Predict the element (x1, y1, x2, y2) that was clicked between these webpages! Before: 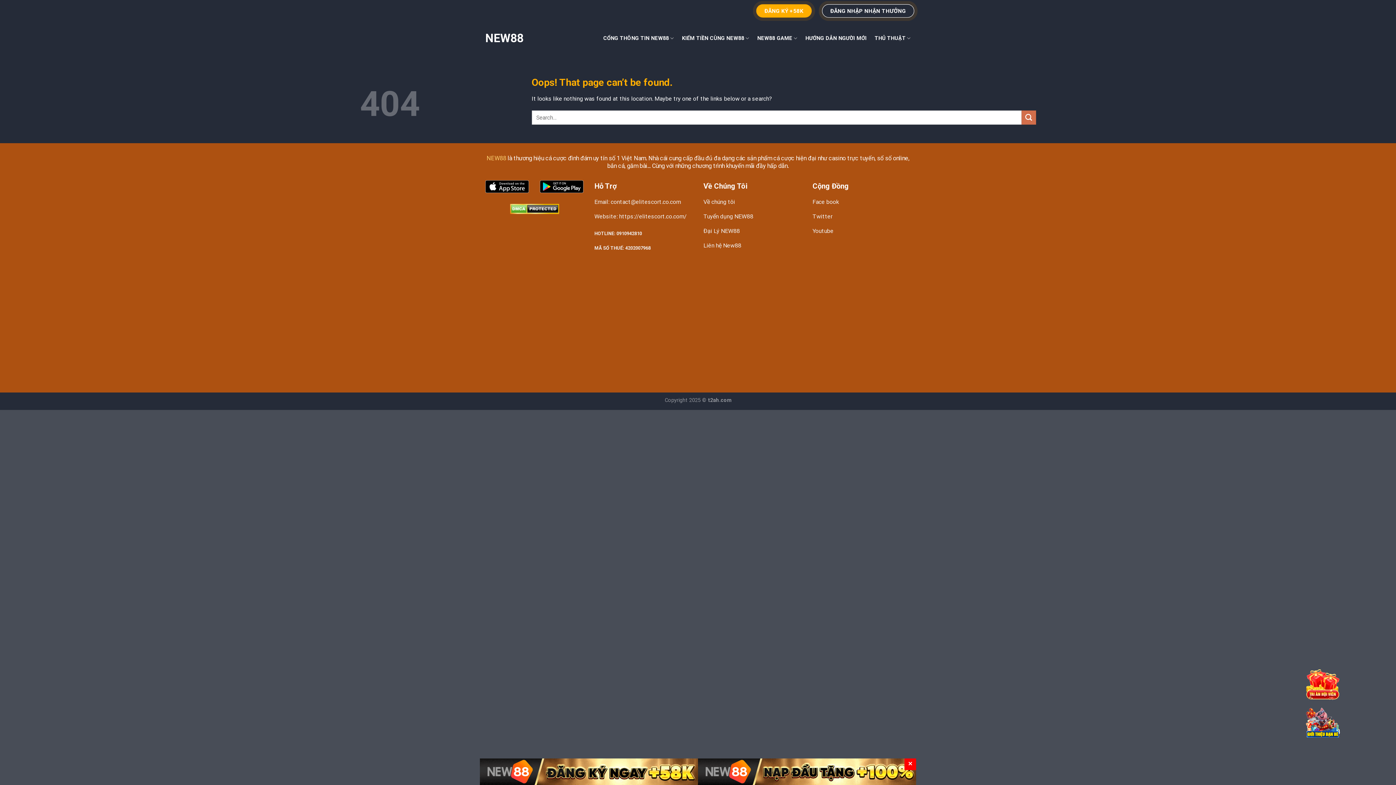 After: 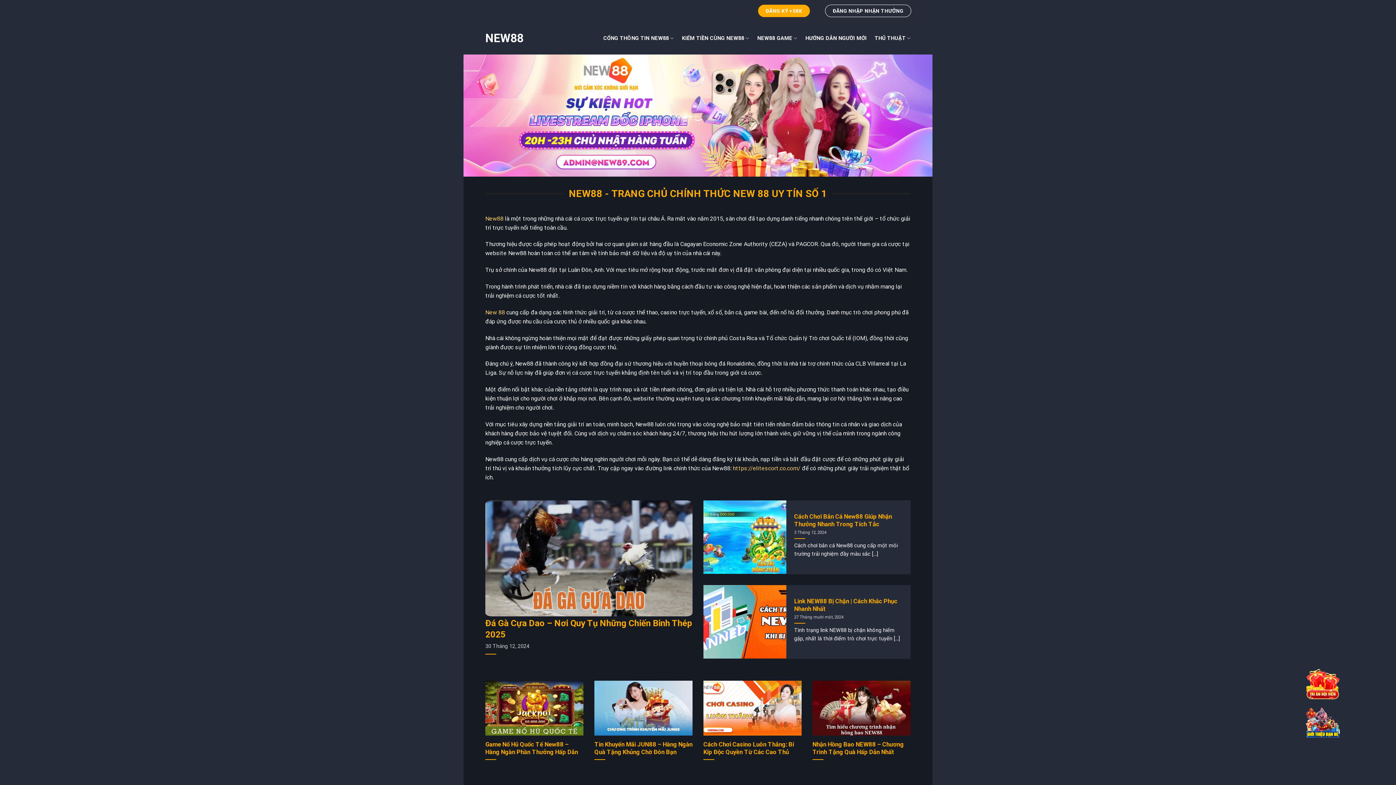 Action: label: NEW88 bbox: (485, 32, 558, 44)